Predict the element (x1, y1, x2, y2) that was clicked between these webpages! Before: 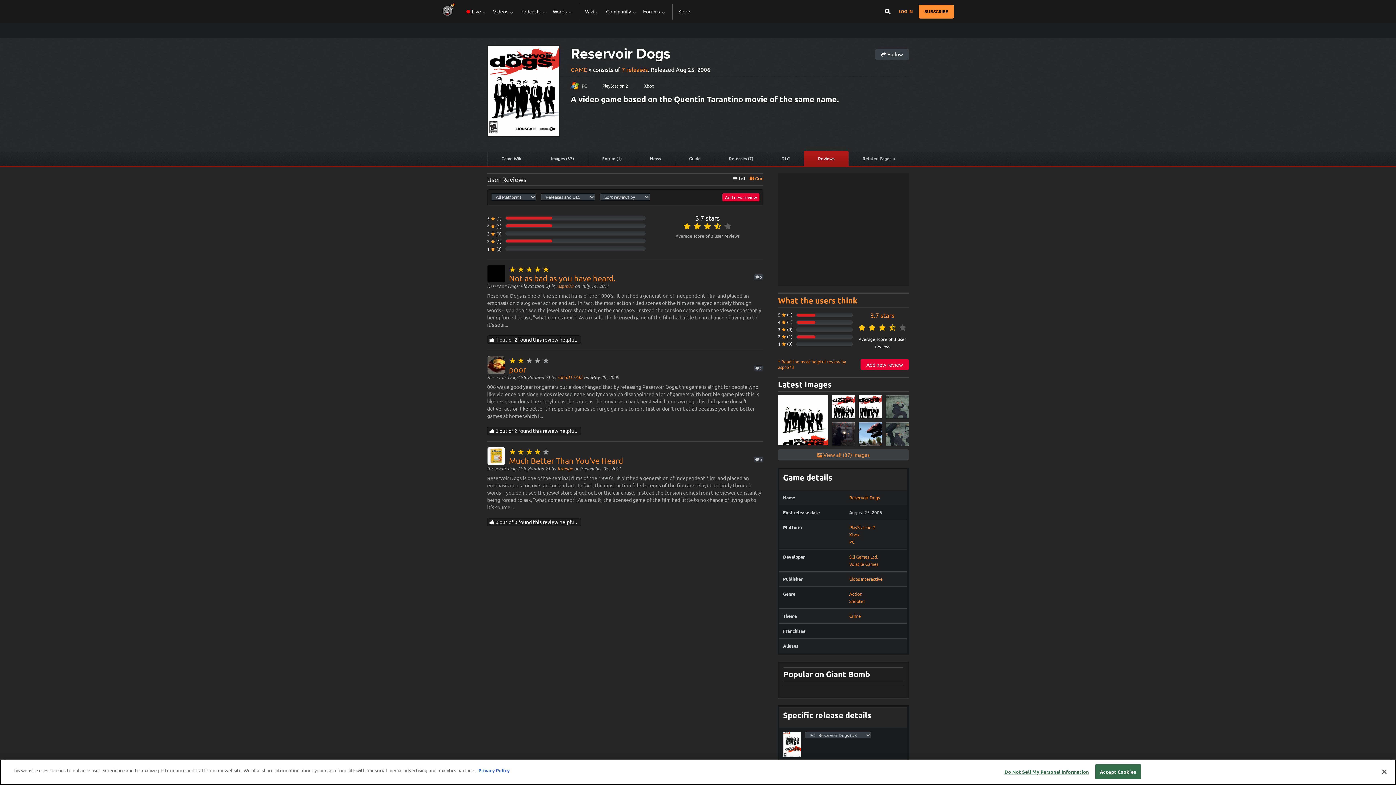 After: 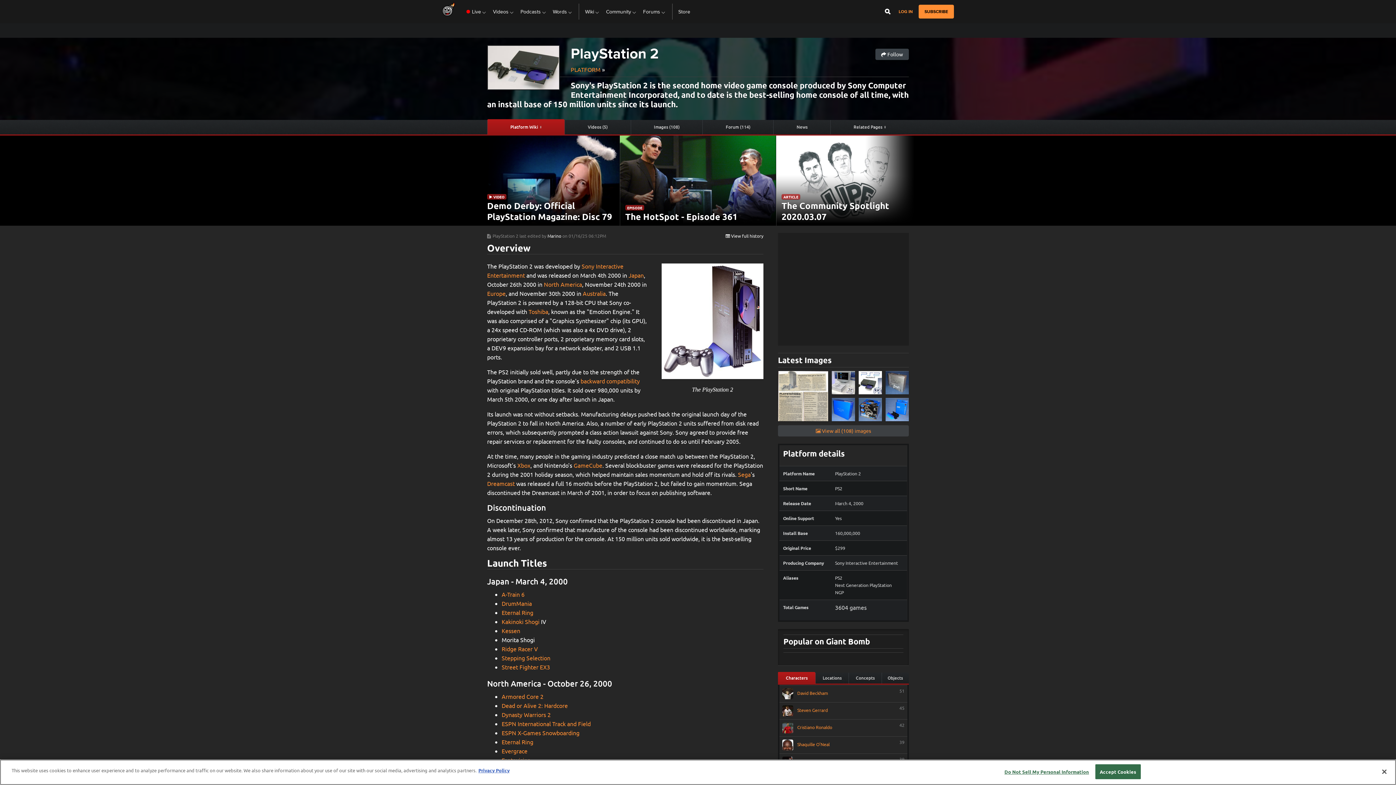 Action: label: PlayStation 2 bbox: (849, 524, 903, 531)